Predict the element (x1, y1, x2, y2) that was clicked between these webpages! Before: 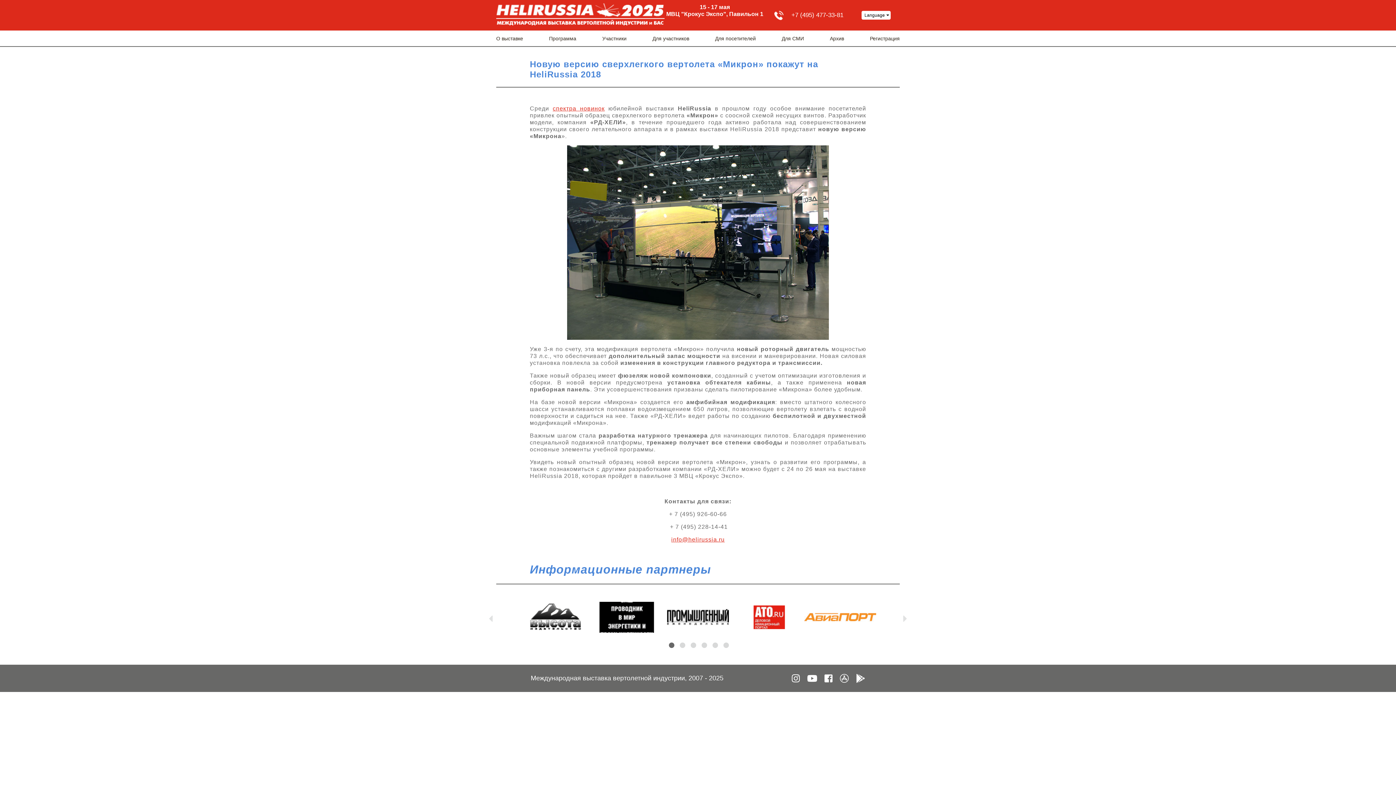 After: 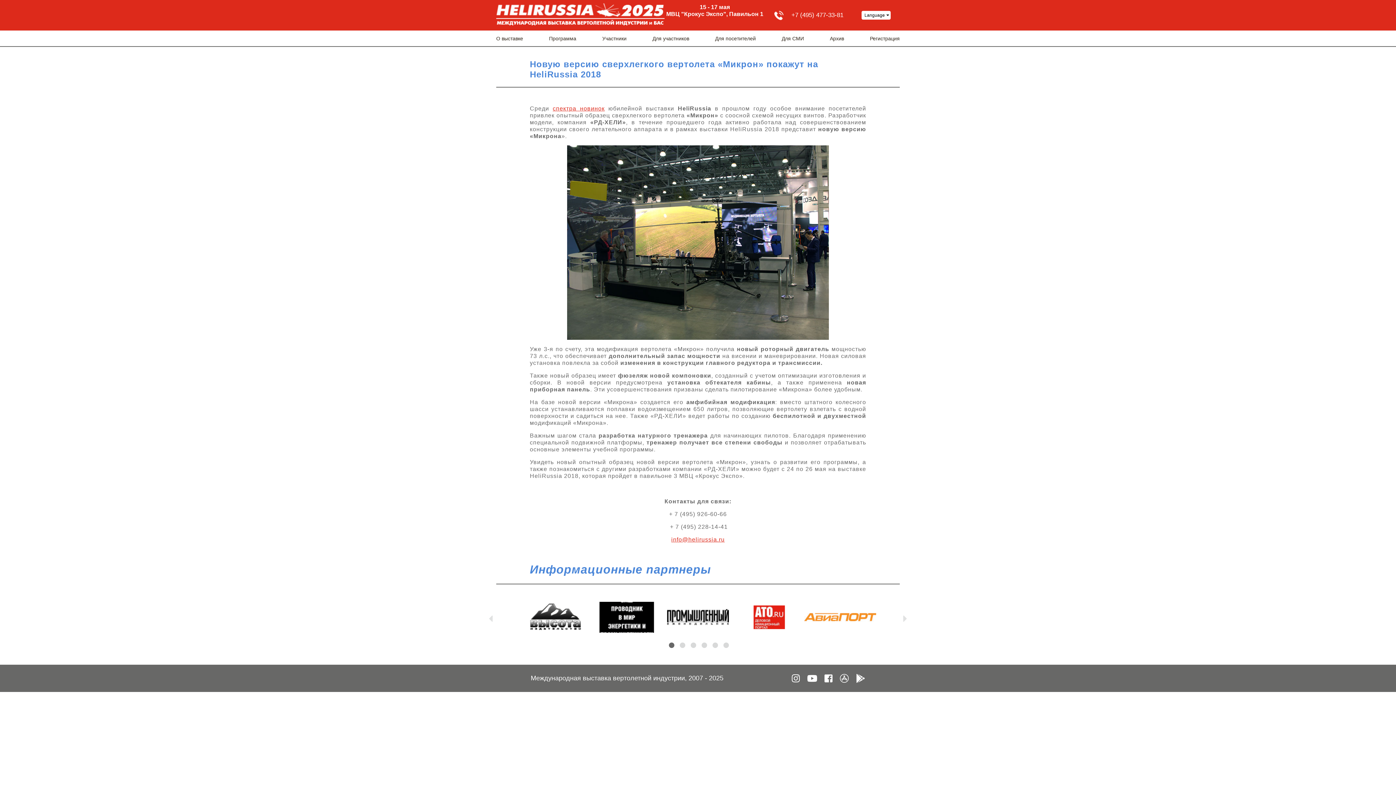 Action: label: info@helirussia.ru bbox: (671, 536, 724, 542)